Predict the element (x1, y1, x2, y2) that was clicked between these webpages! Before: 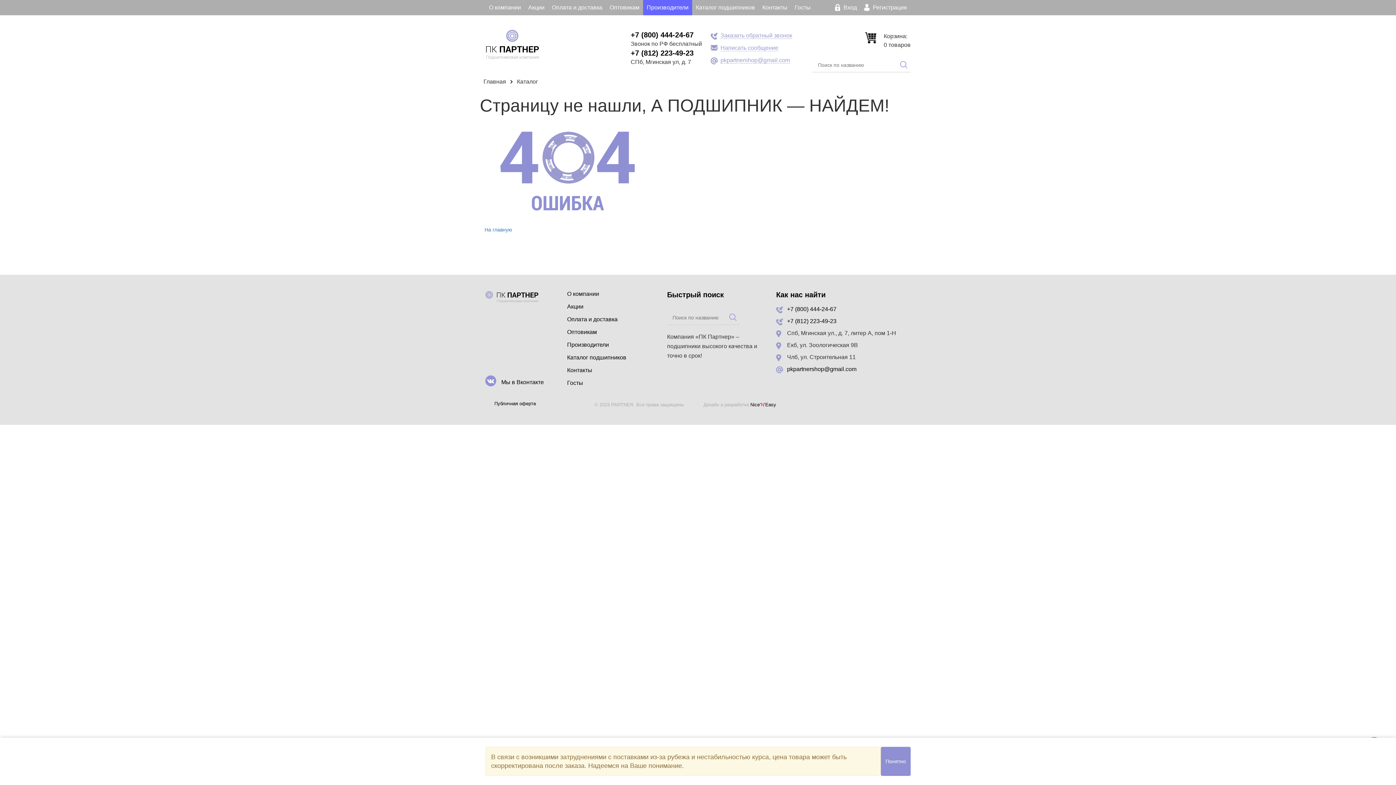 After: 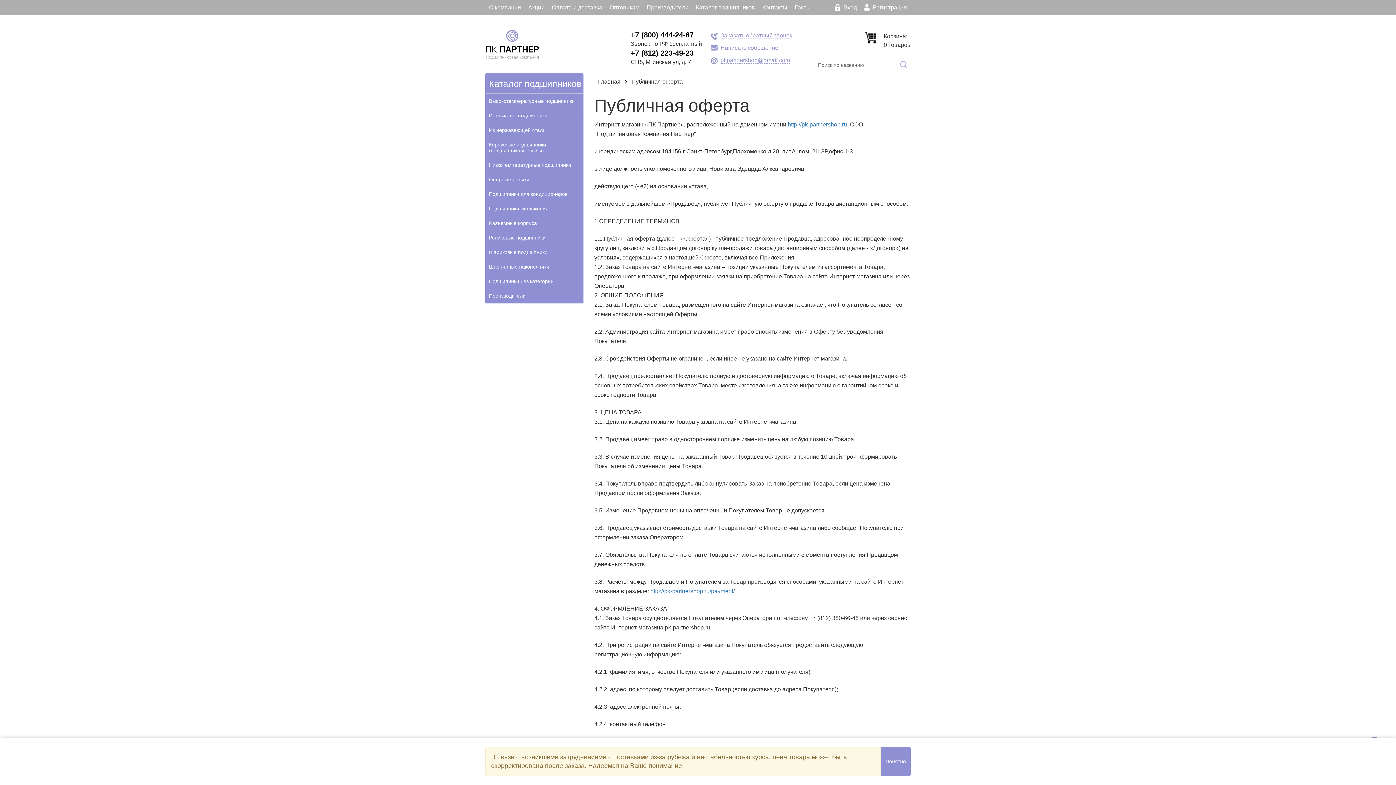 Action: label: Публичная оферта bbox: (485, 401, 545, 406)